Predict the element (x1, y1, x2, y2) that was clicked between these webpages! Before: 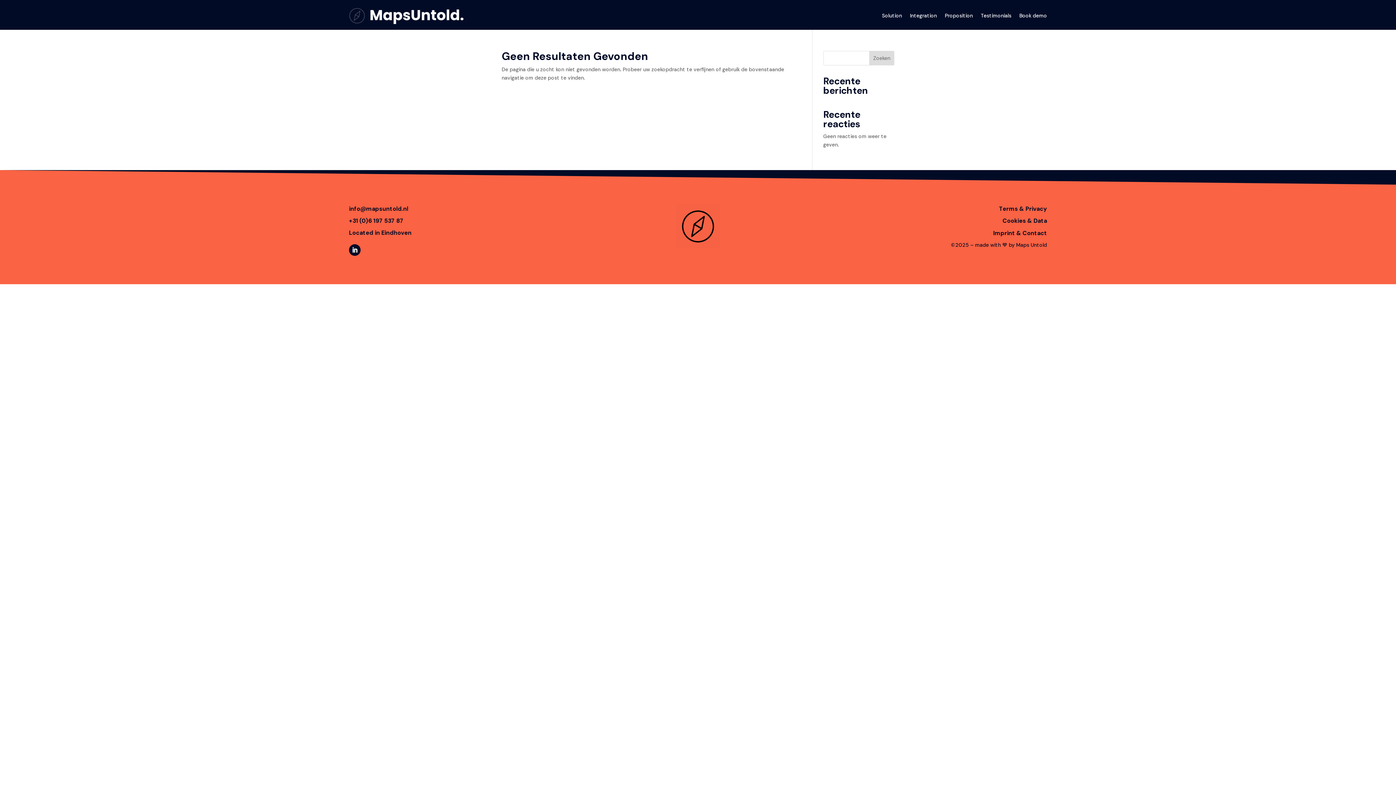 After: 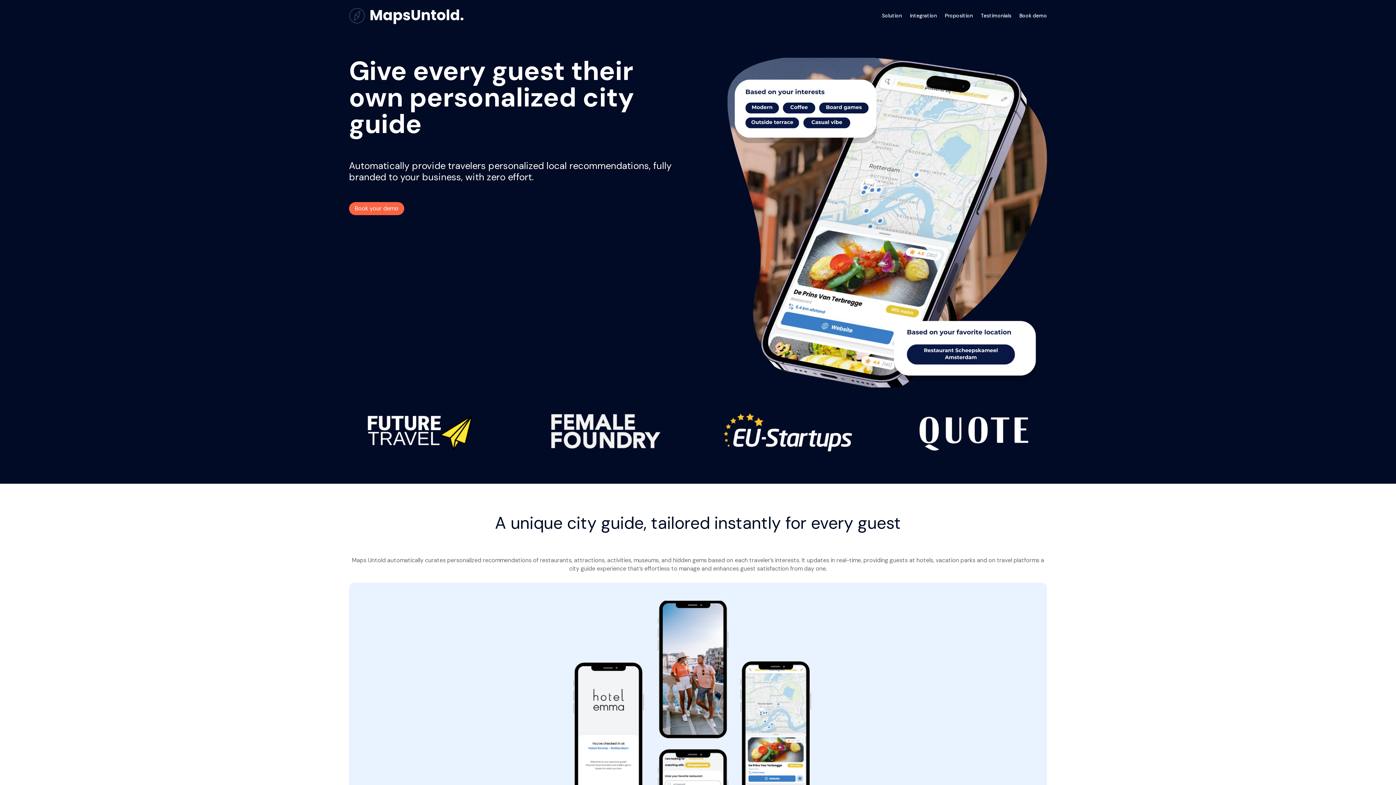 Action: bbox: (349, 6, 463, 24)